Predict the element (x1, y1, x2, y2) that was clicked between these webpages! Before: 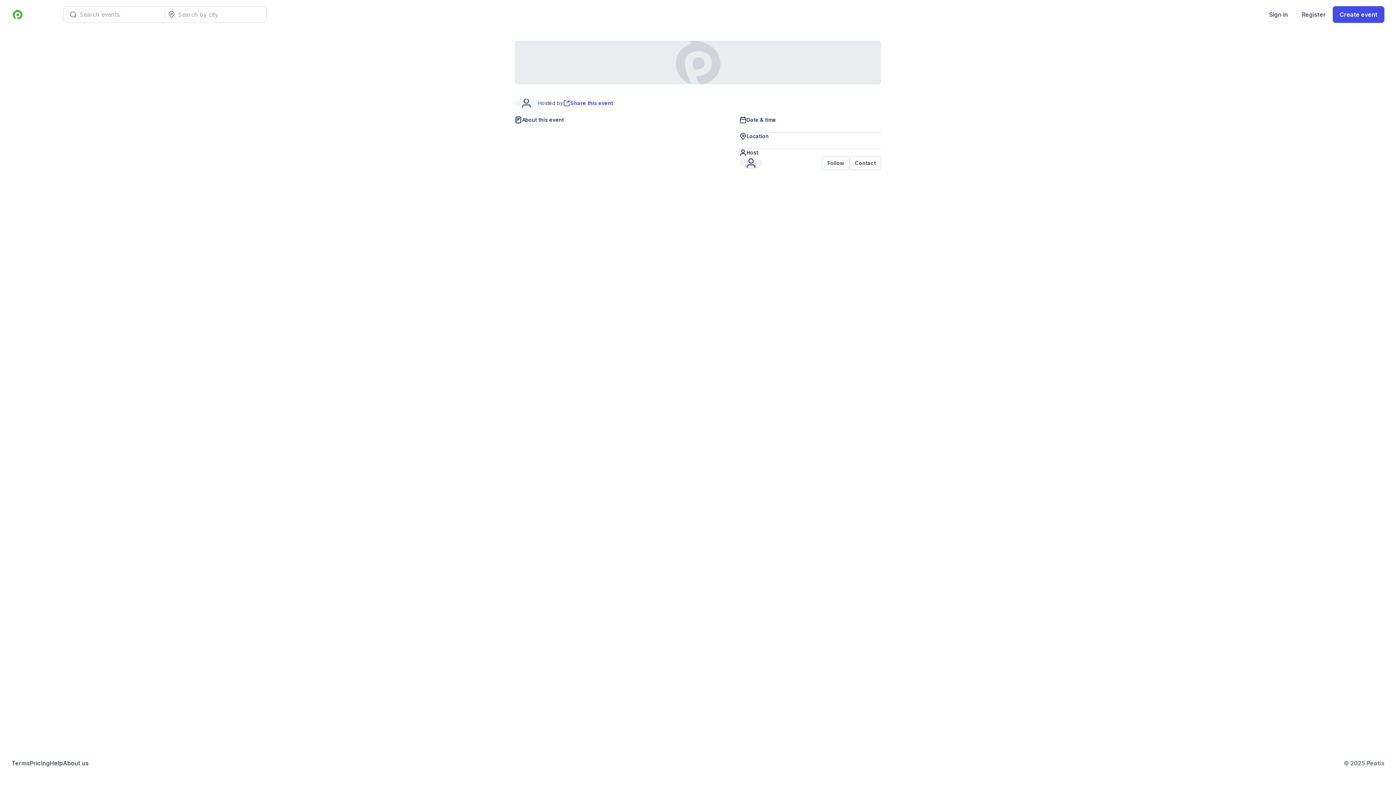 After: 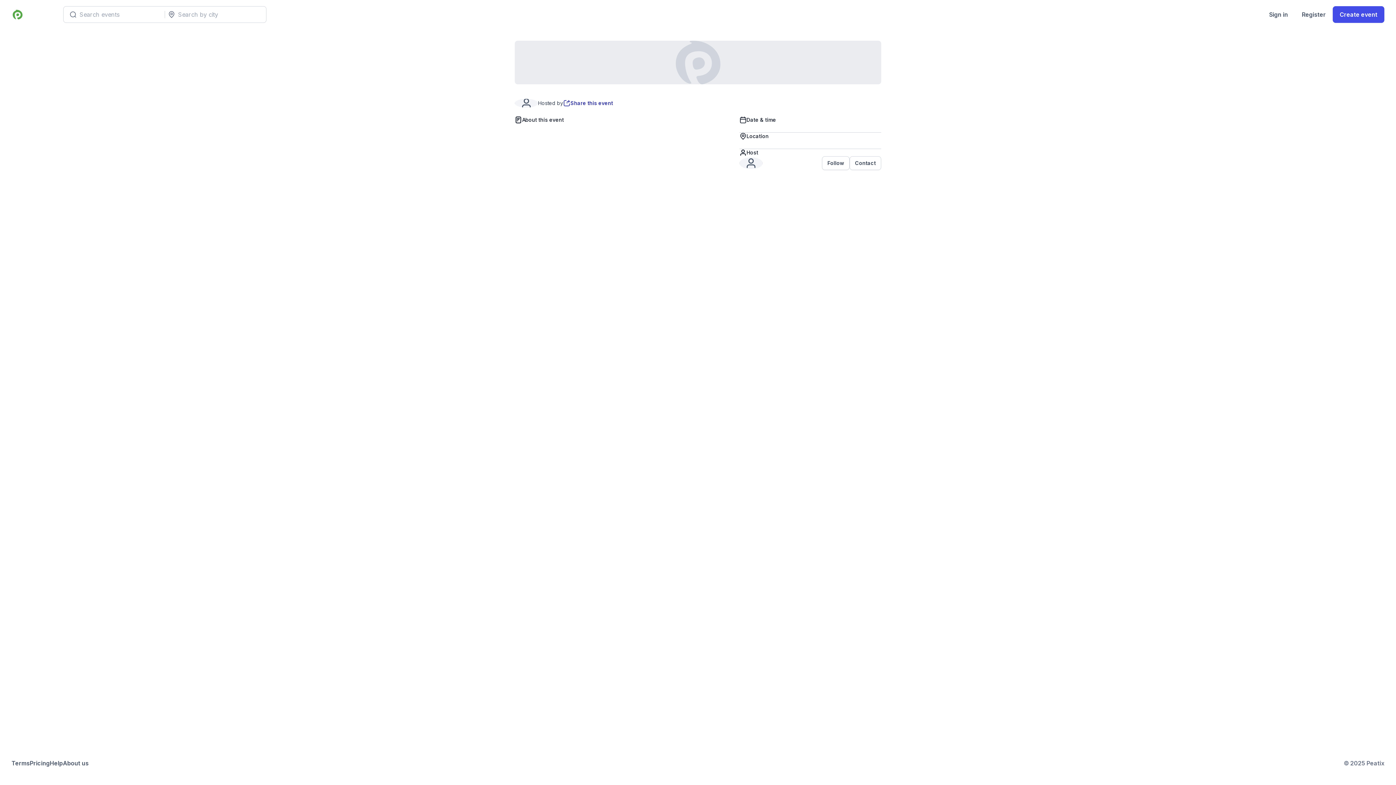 Action: bbox: (563, 99, 613, 106) label: Share this event